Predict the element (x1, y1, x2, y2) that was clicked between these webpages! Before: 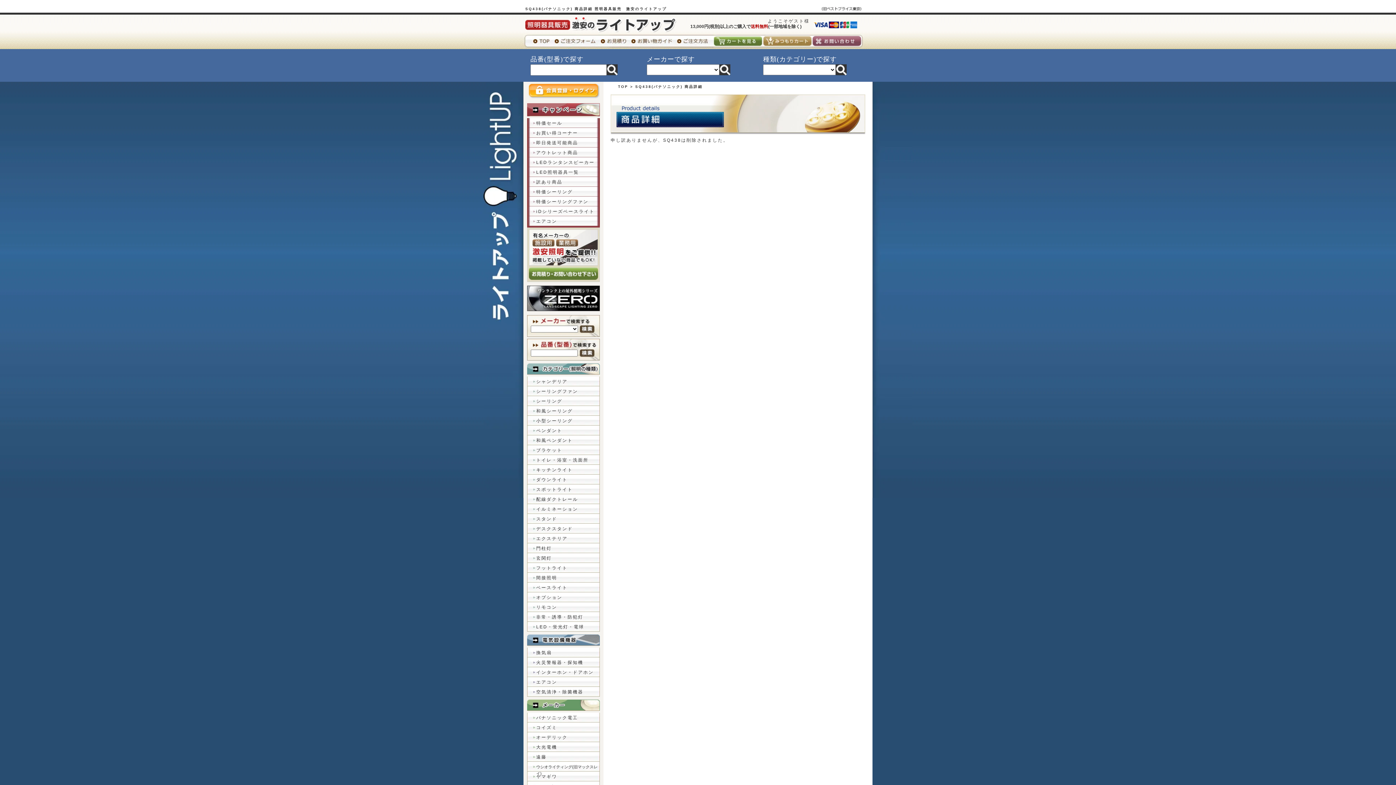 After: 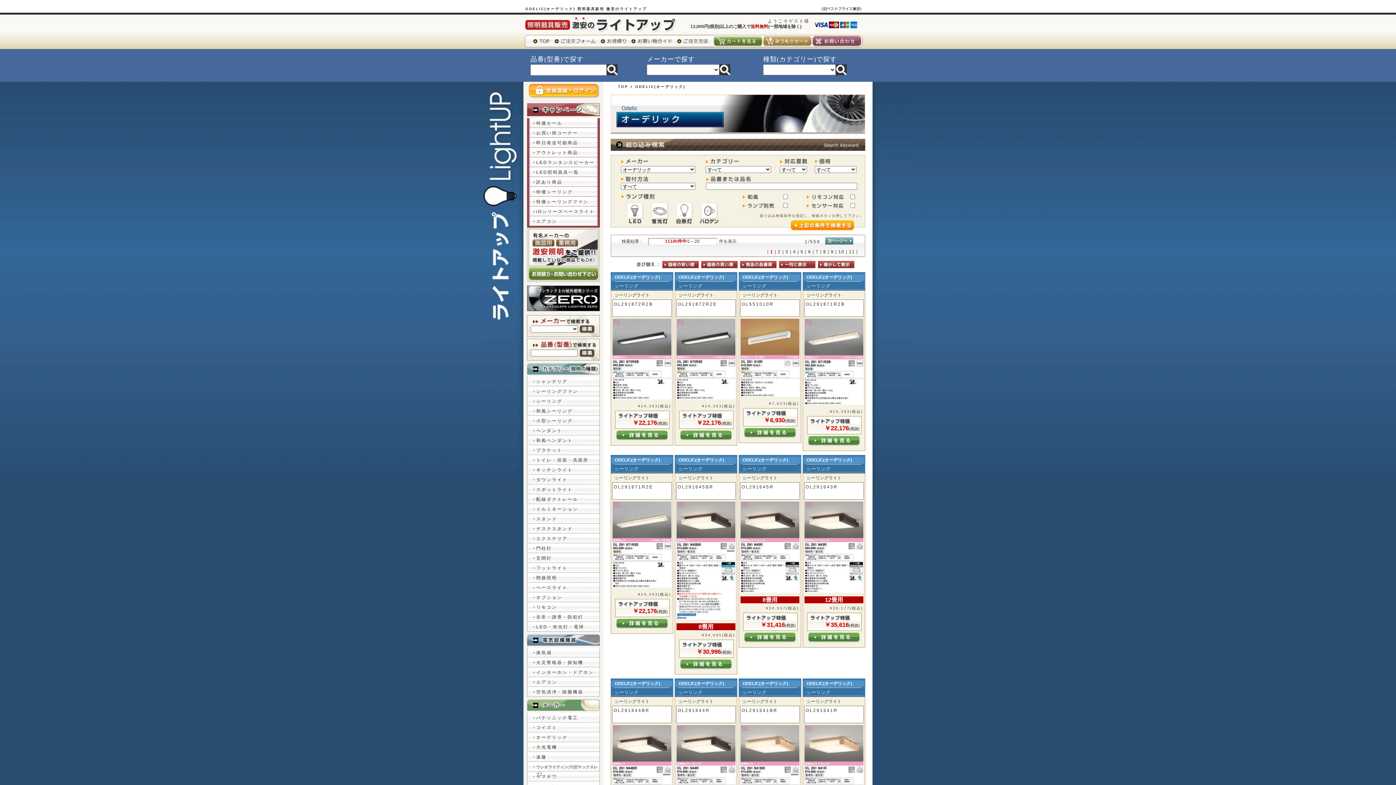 Action: label: オーデリック bbox: (527, 732, 600, 742)